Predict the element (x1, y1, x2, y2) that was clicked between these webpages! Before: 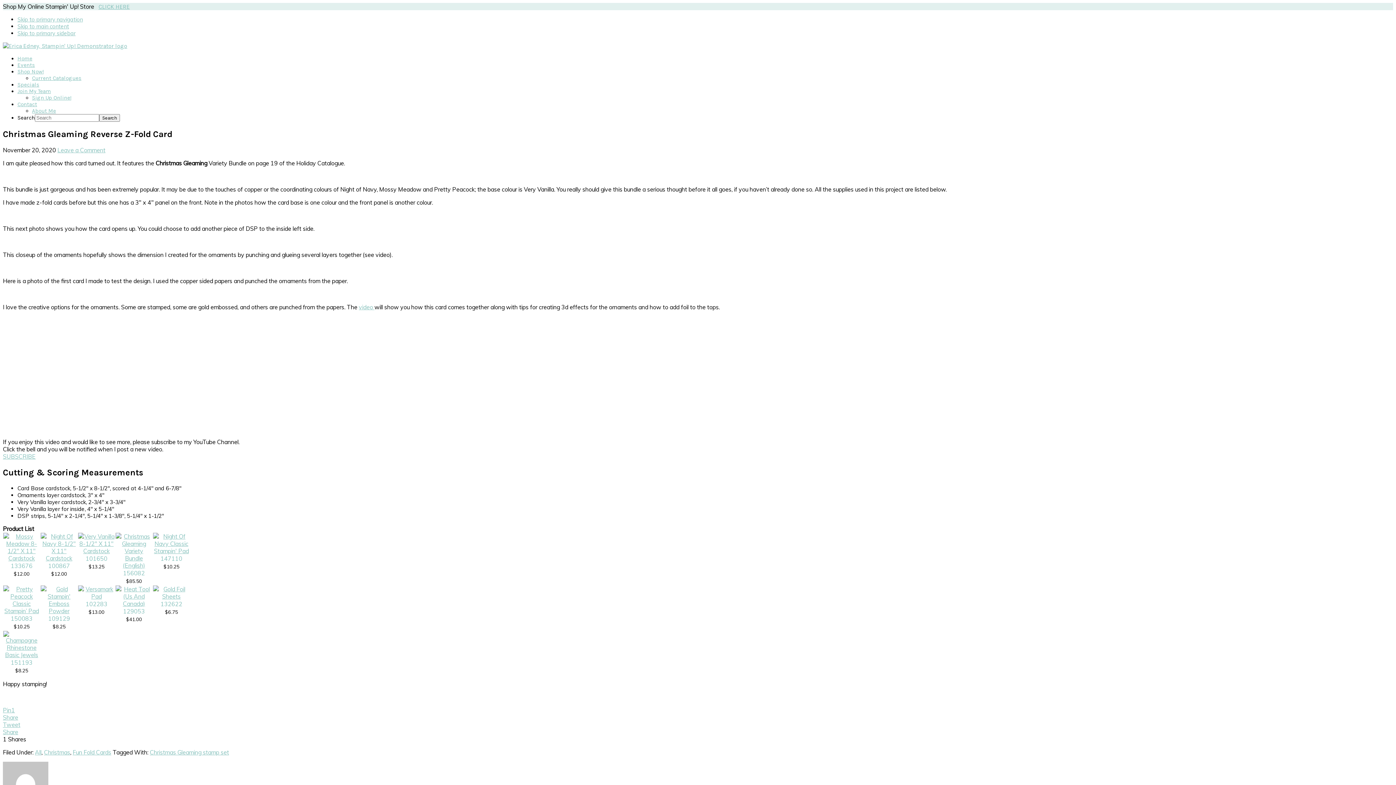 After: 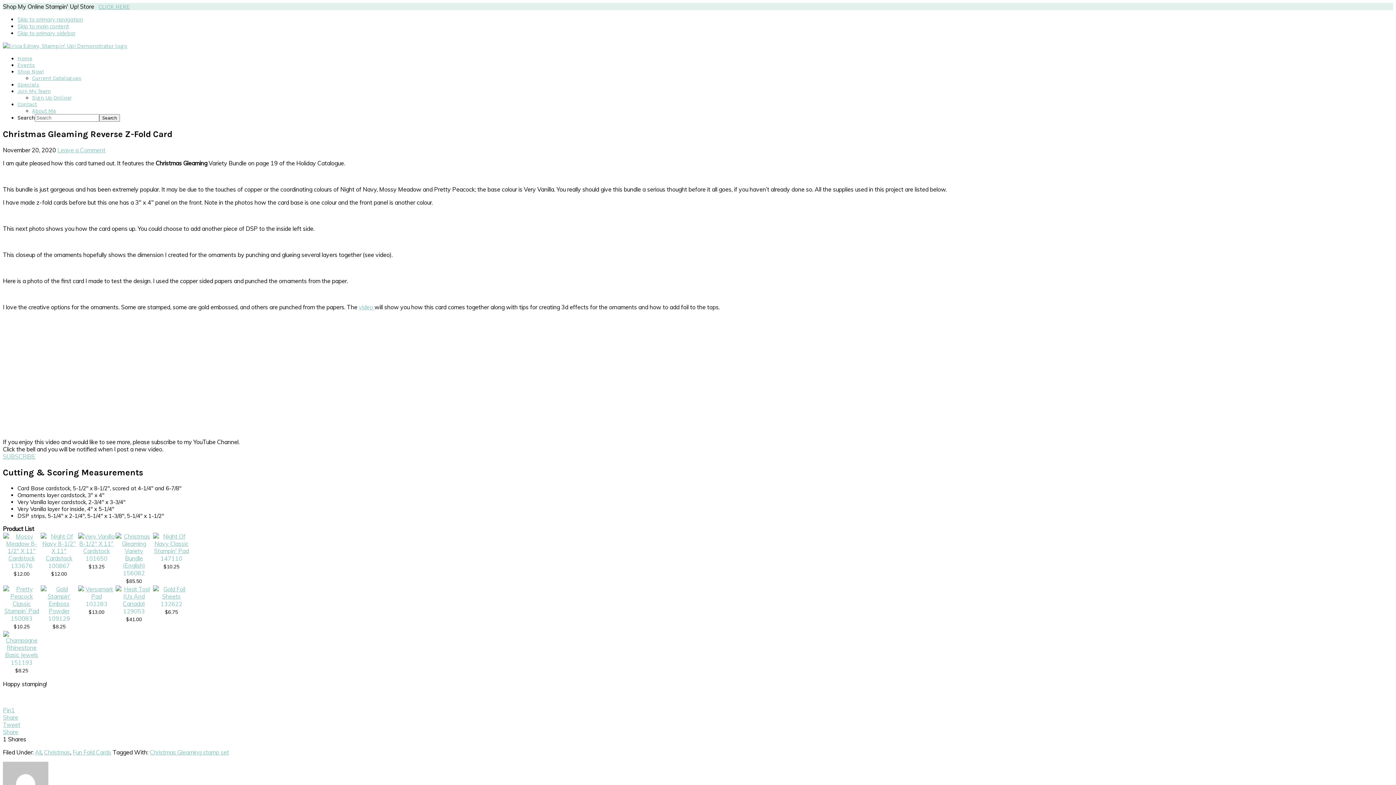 Action: bbox: (17, 88, 50, 94) label: Join My Team